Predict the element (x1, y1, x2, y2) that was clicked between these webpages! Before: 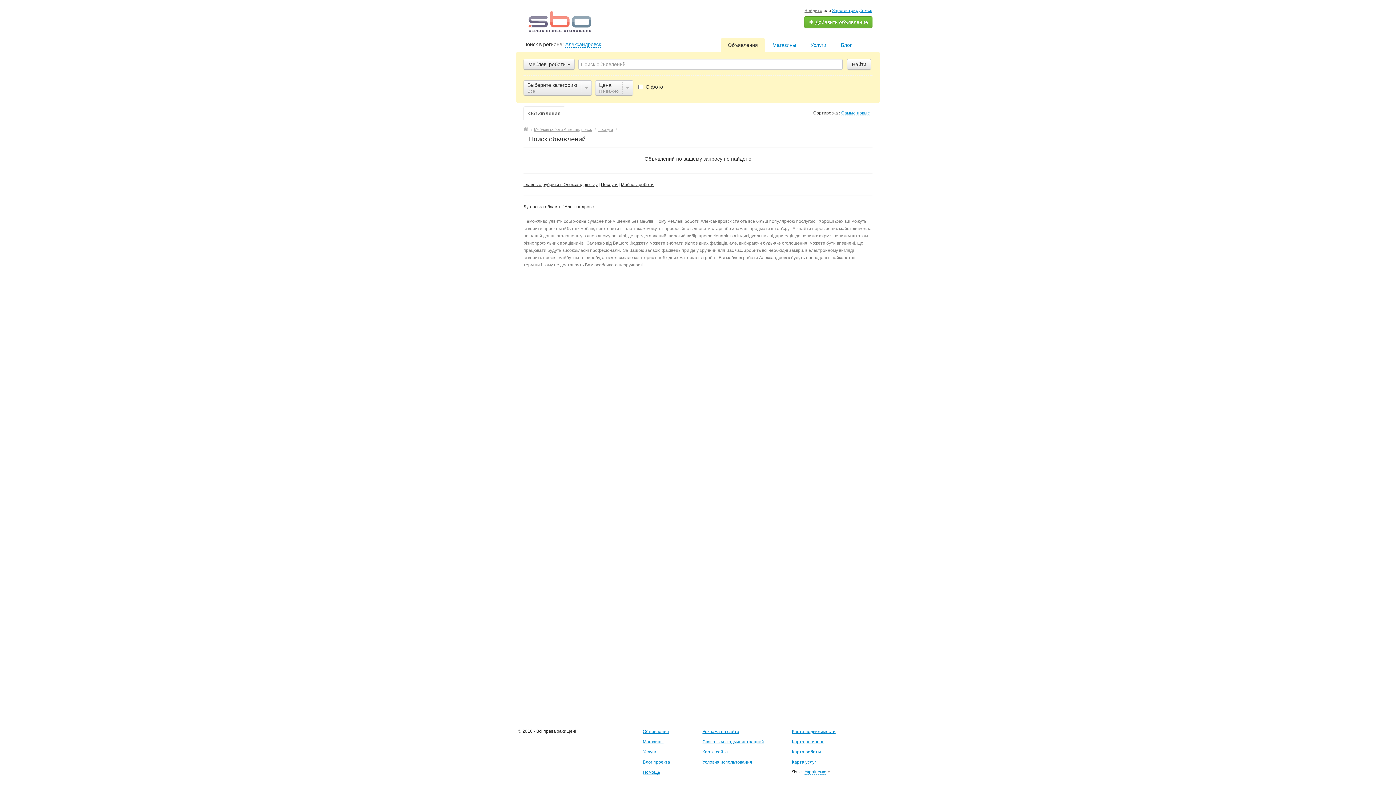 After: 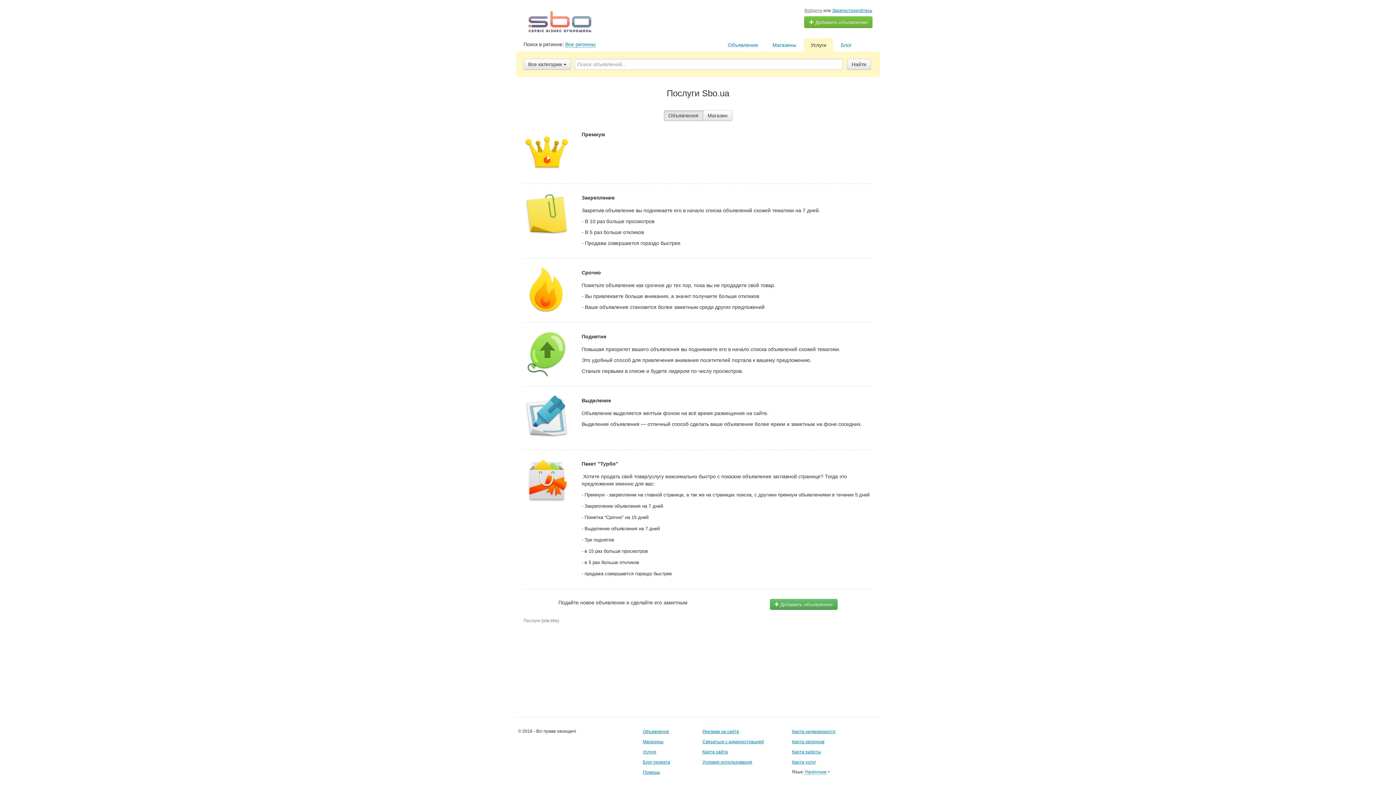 Action: label: Услуги bbox: (642, 749, 656, 754)